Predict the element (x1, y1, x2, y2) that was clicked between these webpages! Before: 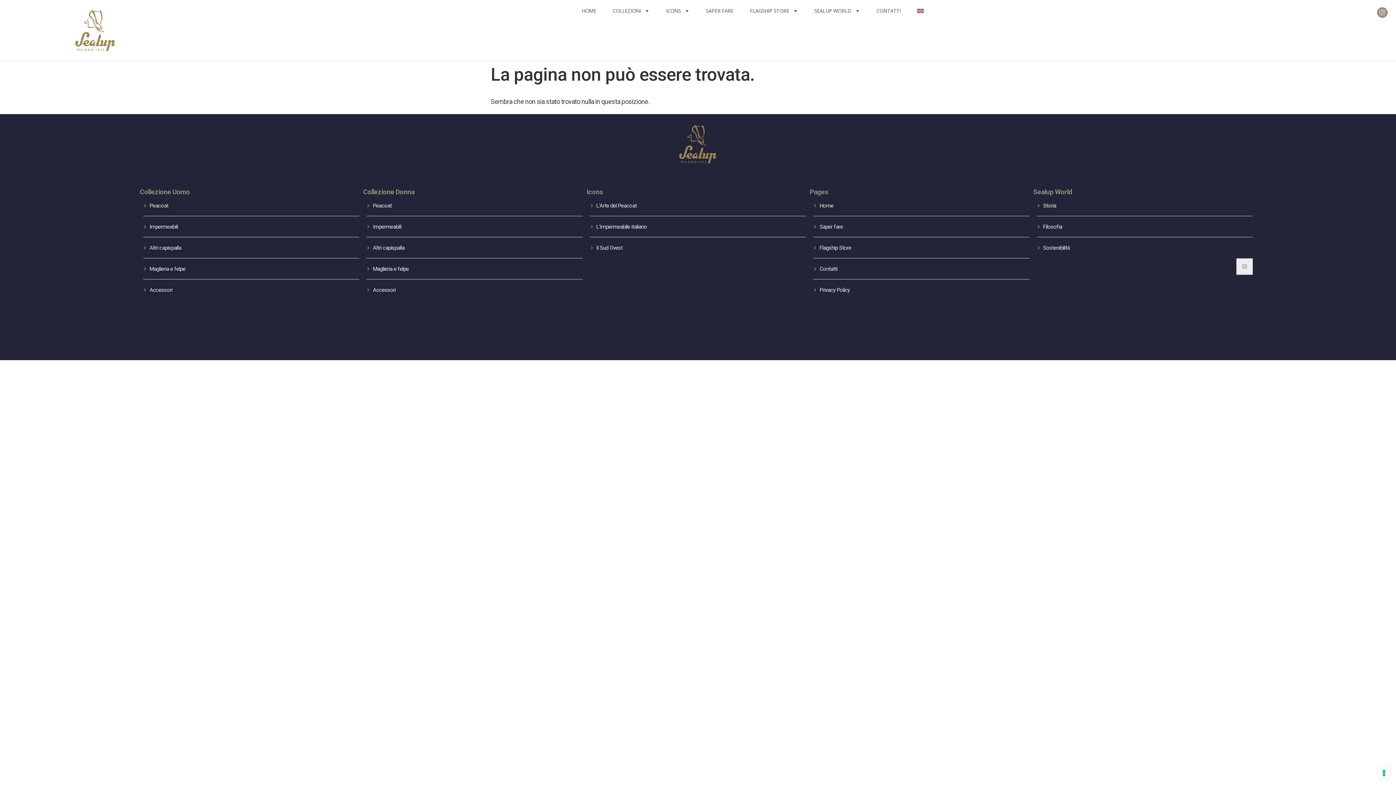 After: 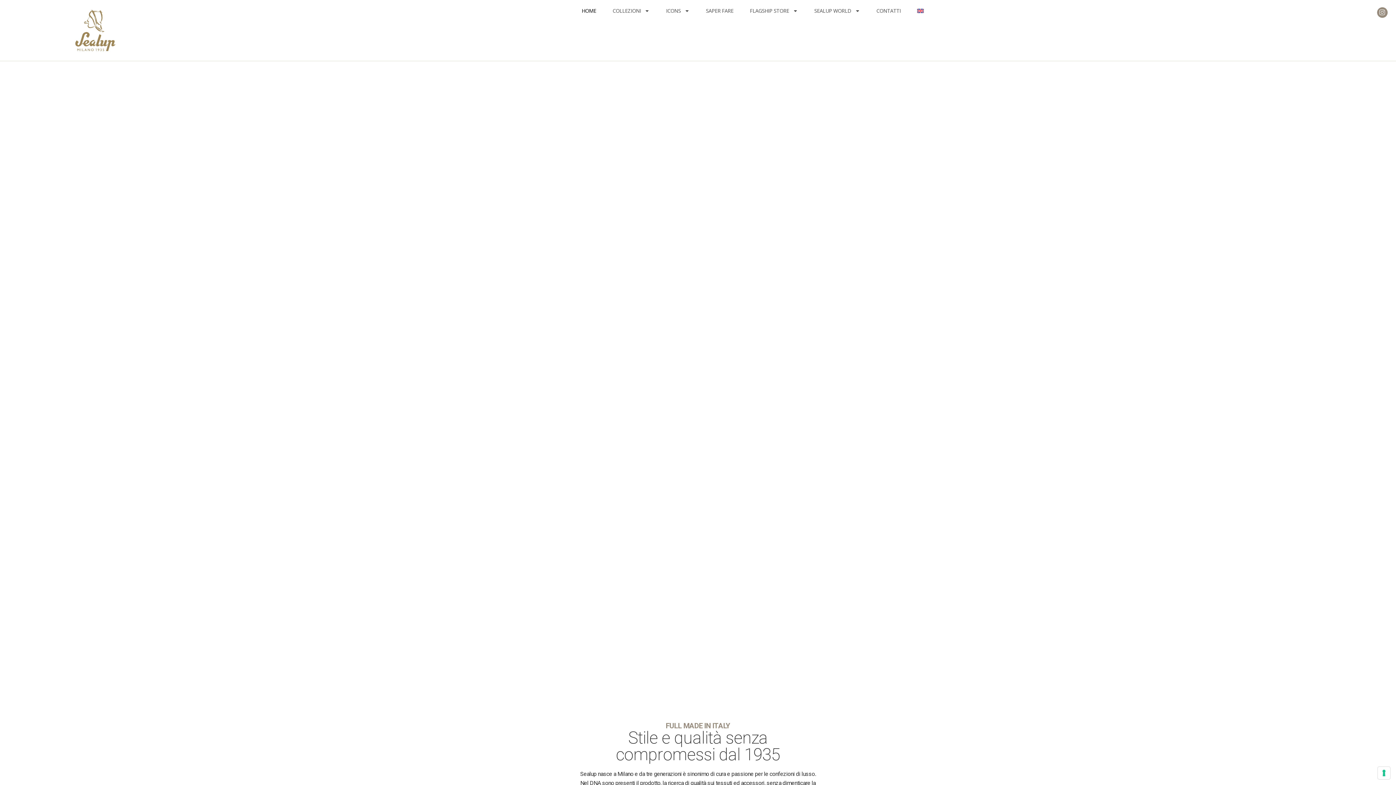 Action: bbox: (581, 7, 596, 14) label: HOME